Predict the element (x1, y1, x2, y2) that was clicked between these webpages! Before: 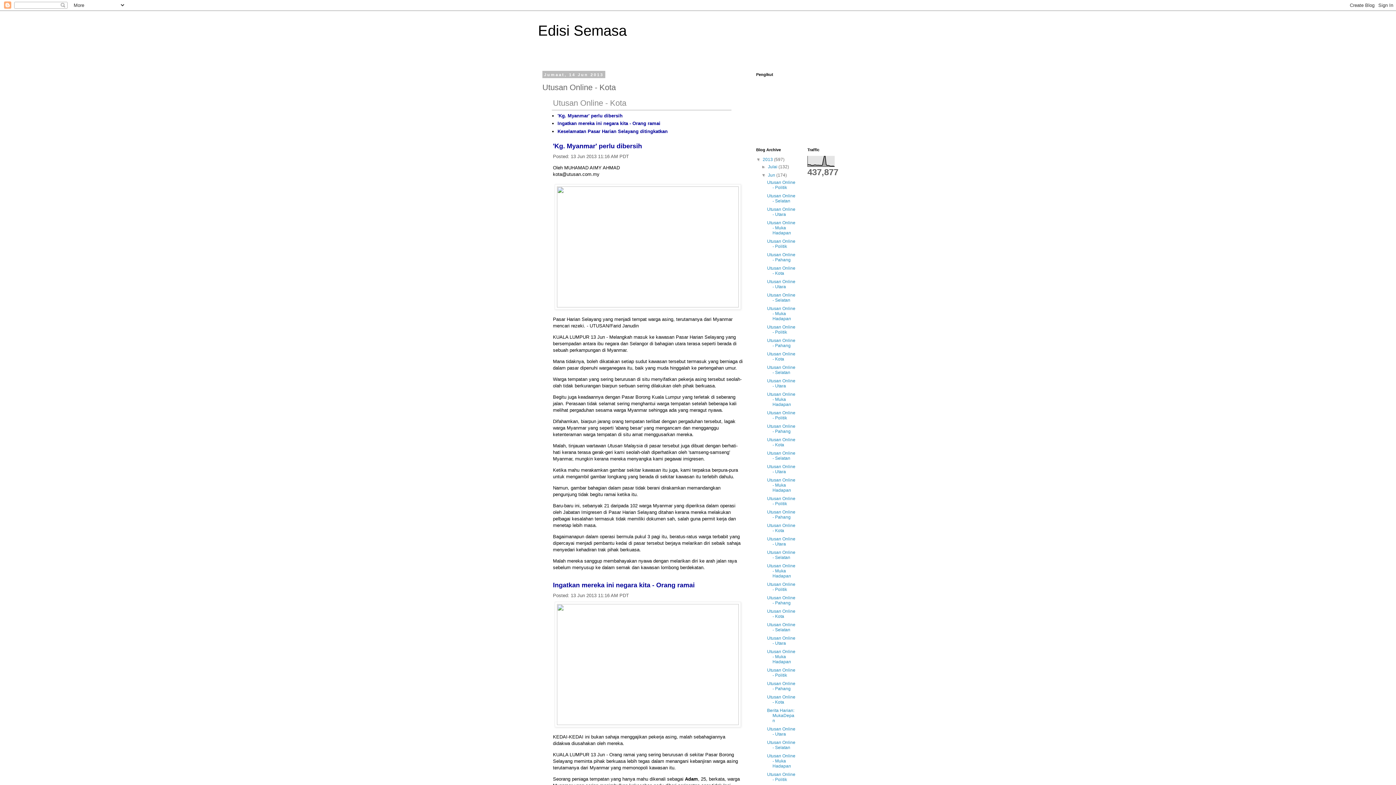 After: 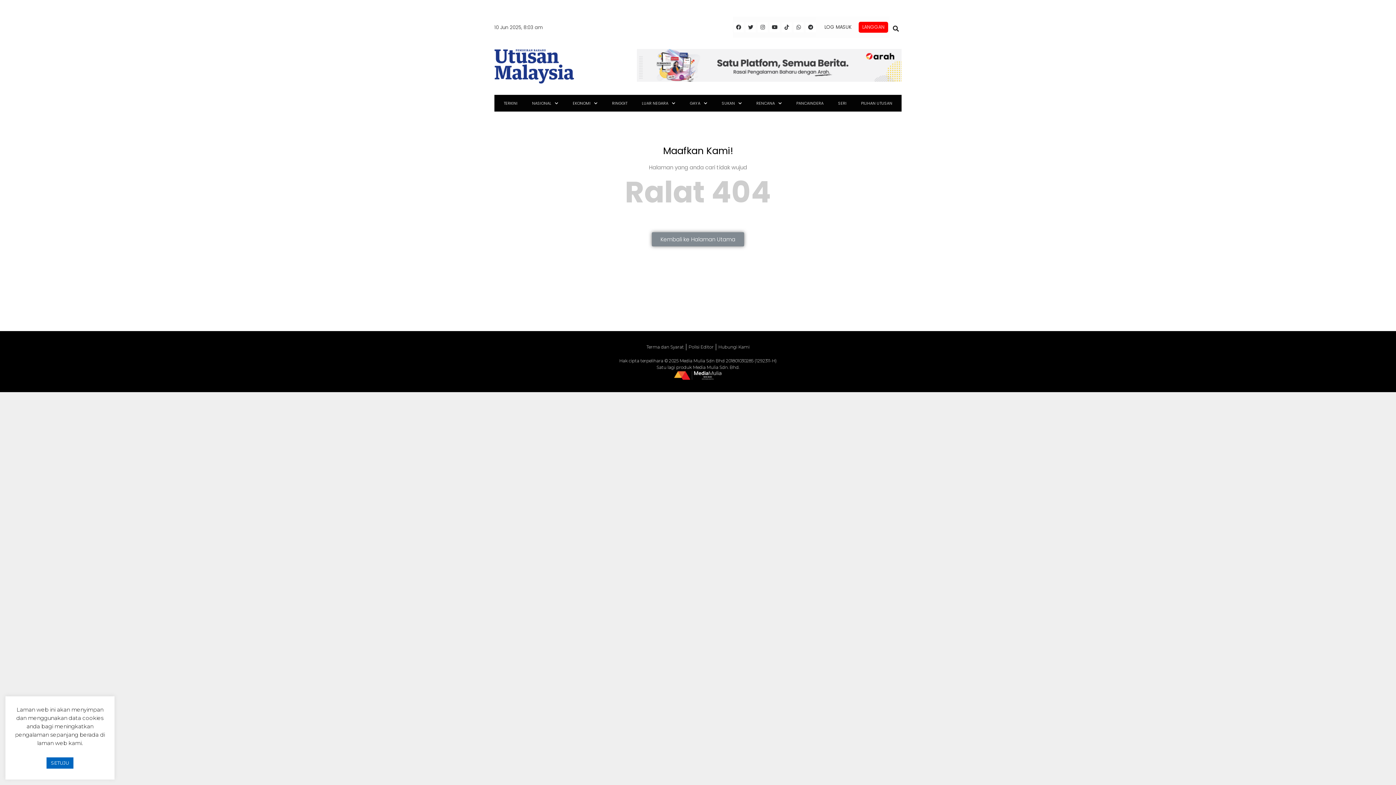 Action: bbox: (553, 581, 694, 589) label: Ingatkan mereka ini negara kita - Orang ramai